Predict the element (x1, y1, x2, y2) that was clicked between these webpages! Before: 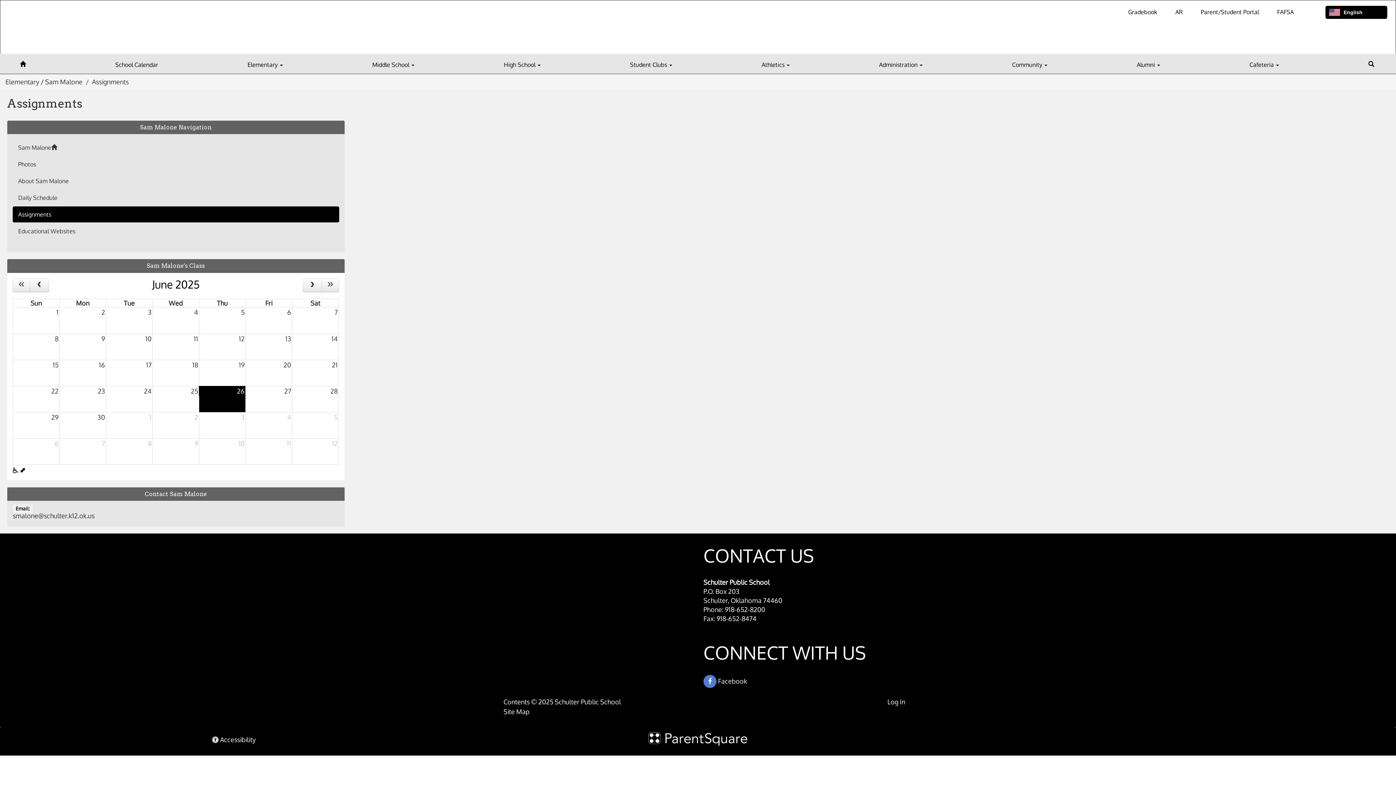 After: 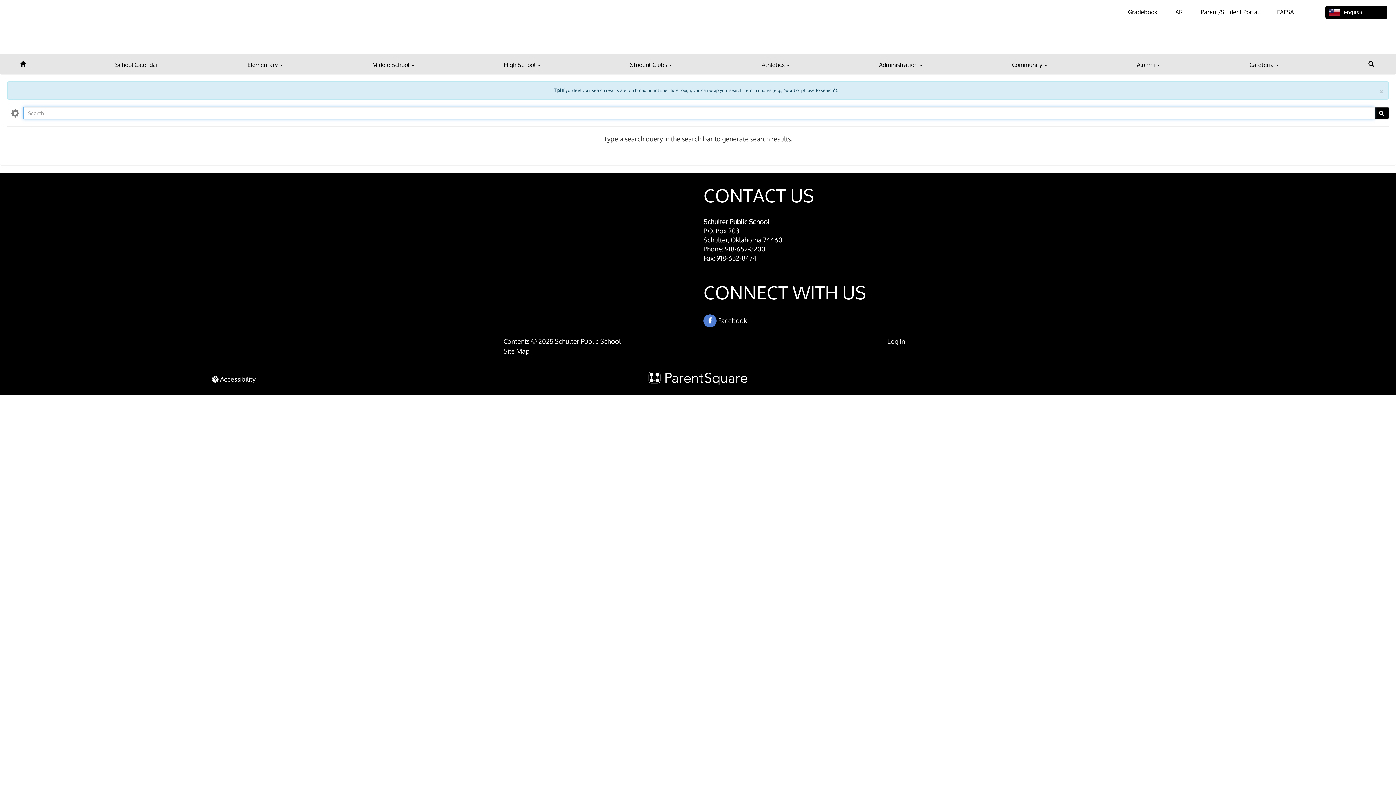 Action: bbox: (1363, 53, 1380, 72)